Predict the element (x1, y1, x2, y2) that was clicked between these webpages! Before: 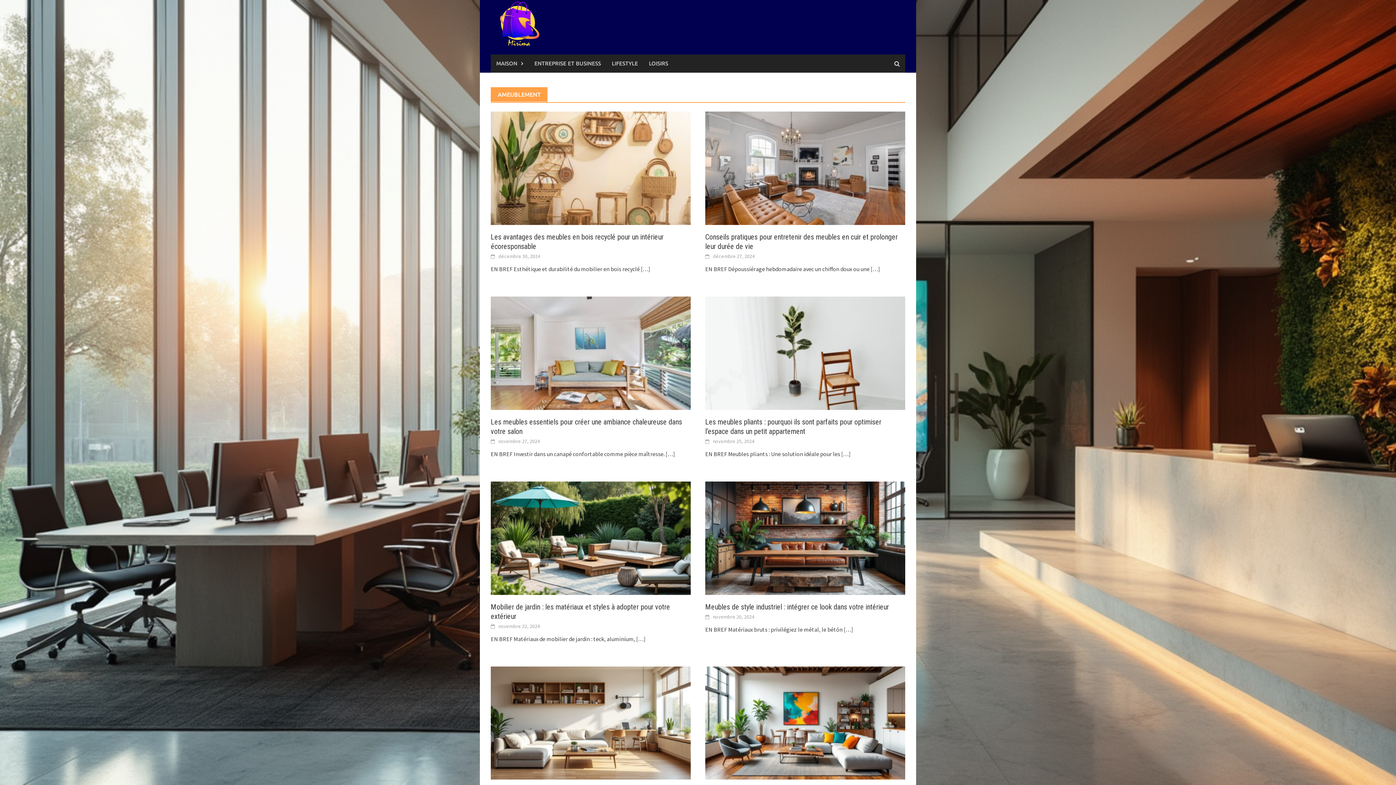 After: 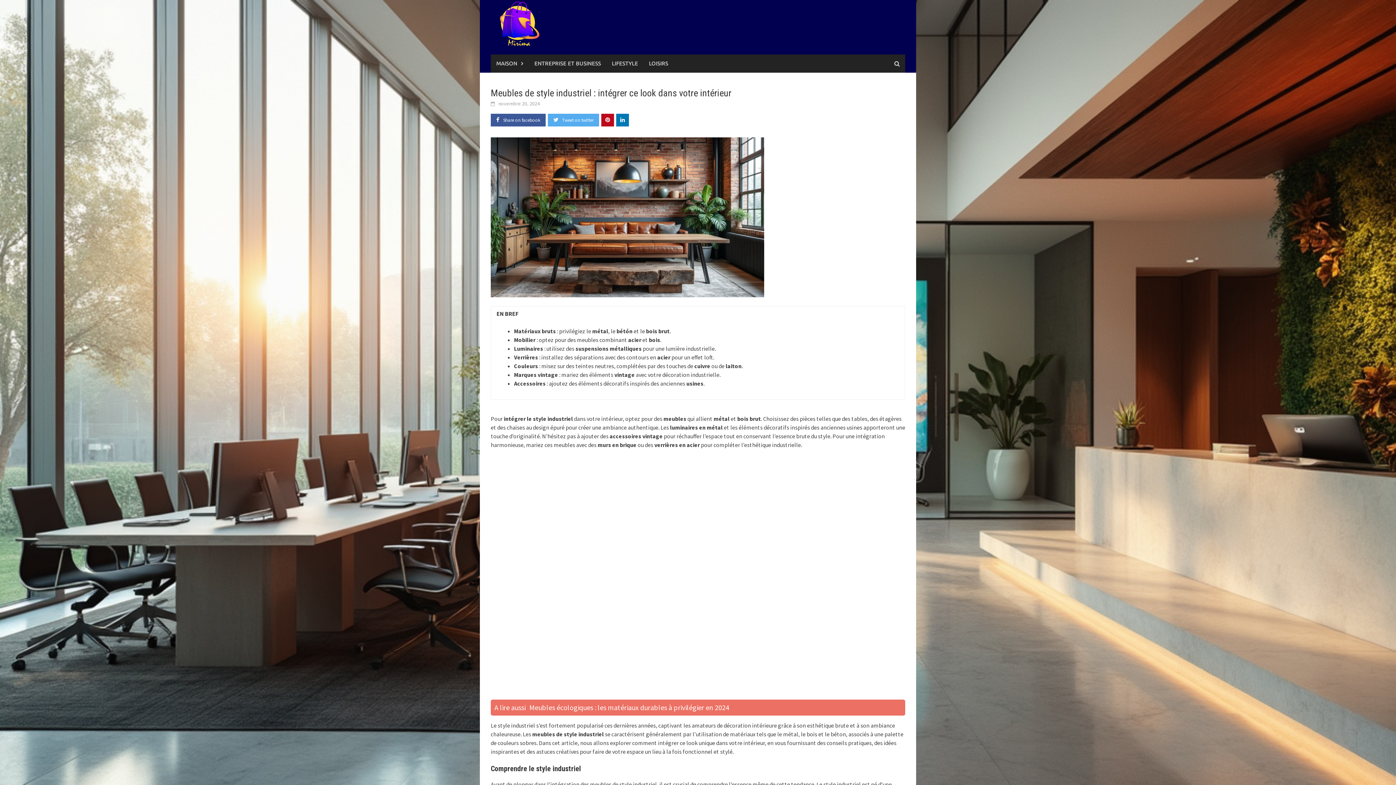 Action: label:  […] bbox: (842, 626, 853, 633)